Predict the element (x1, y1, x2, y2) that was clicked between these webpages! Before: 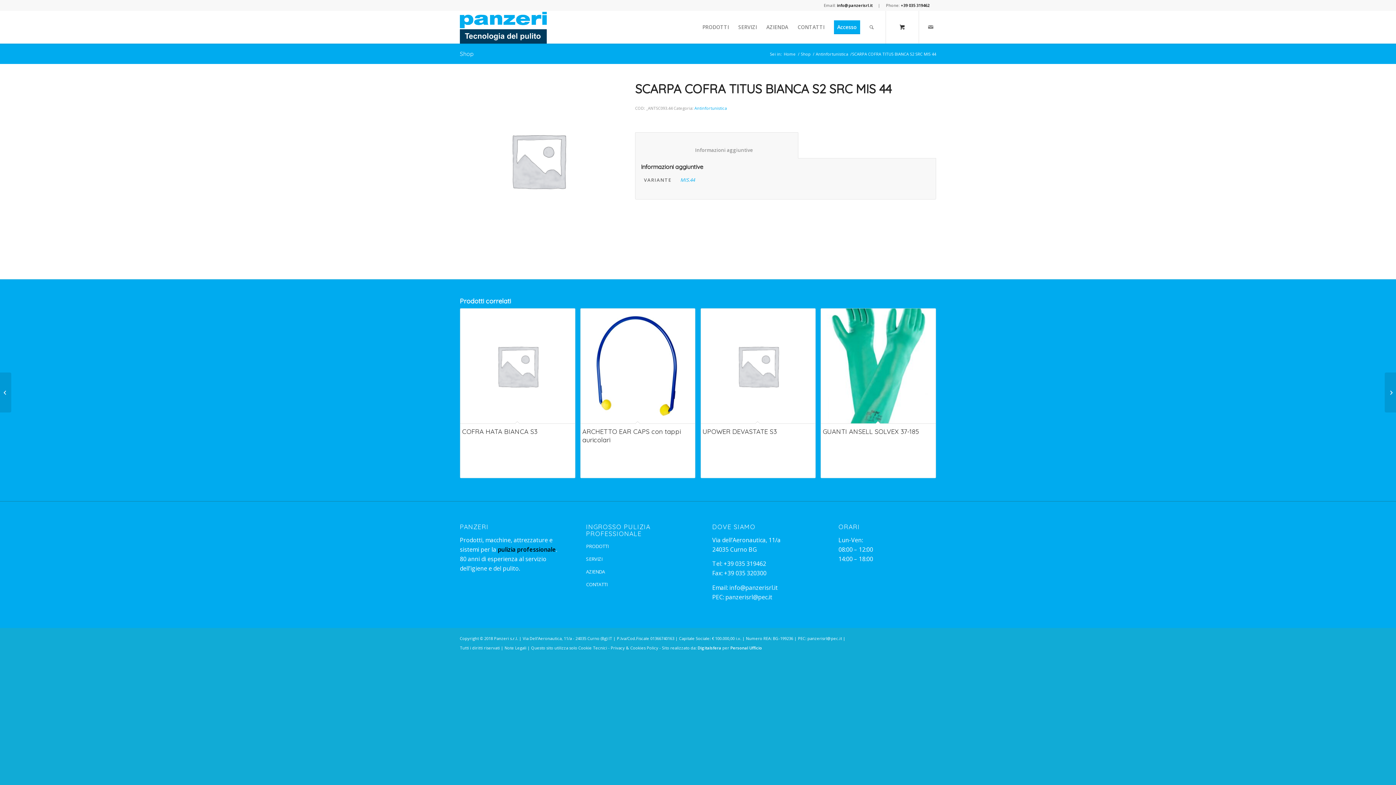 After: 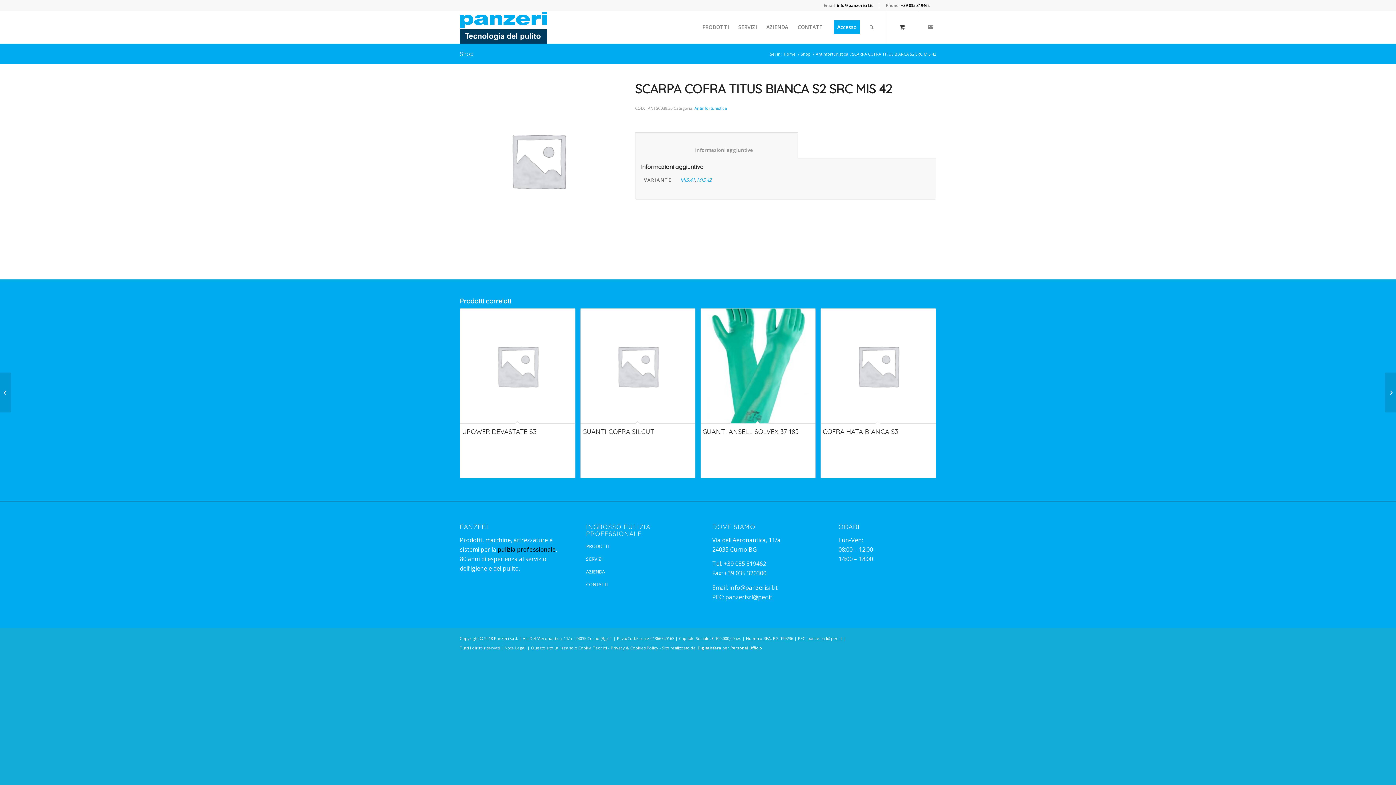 Action: label: SCARPA COFRA TITUS BIANCA S2 SRC MIS 42 bbox: (0, 372, 11, 412)